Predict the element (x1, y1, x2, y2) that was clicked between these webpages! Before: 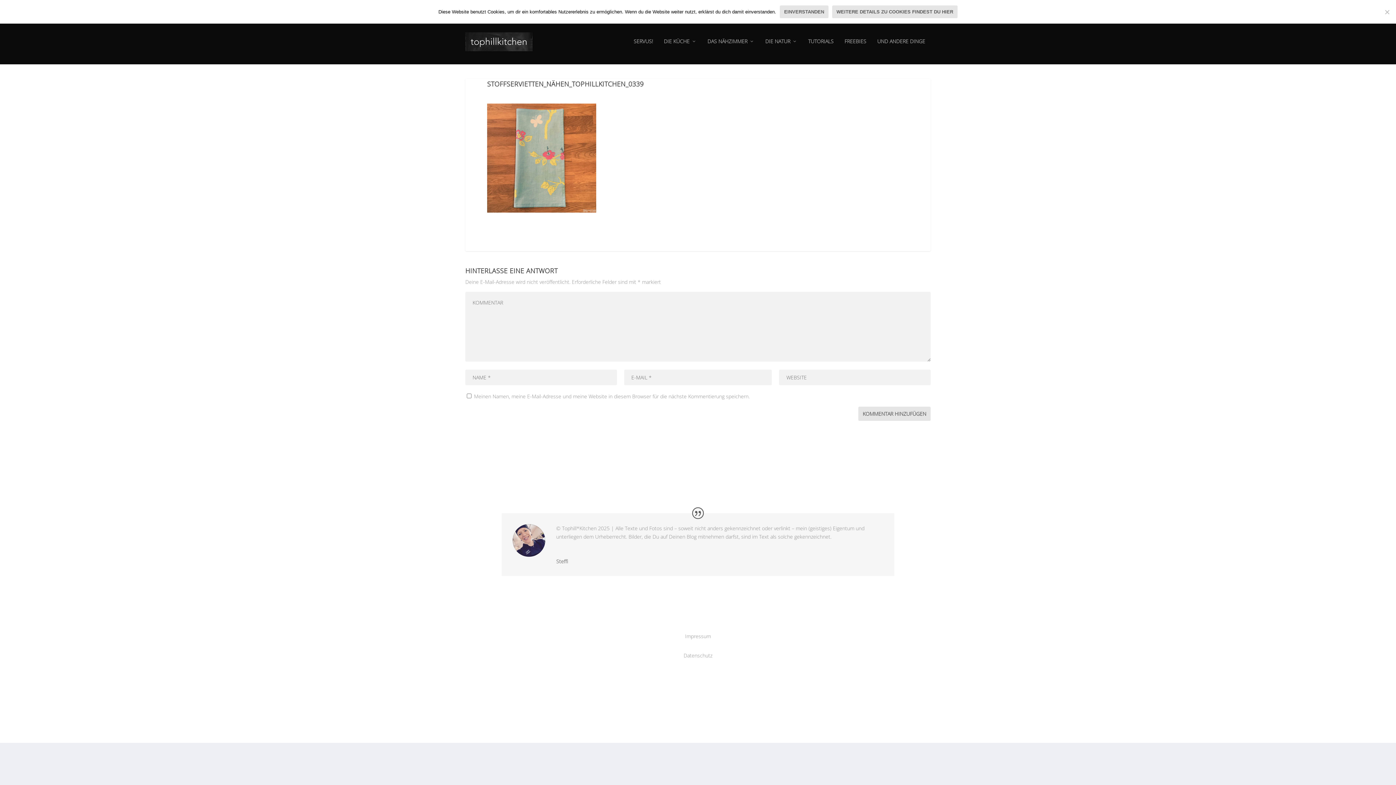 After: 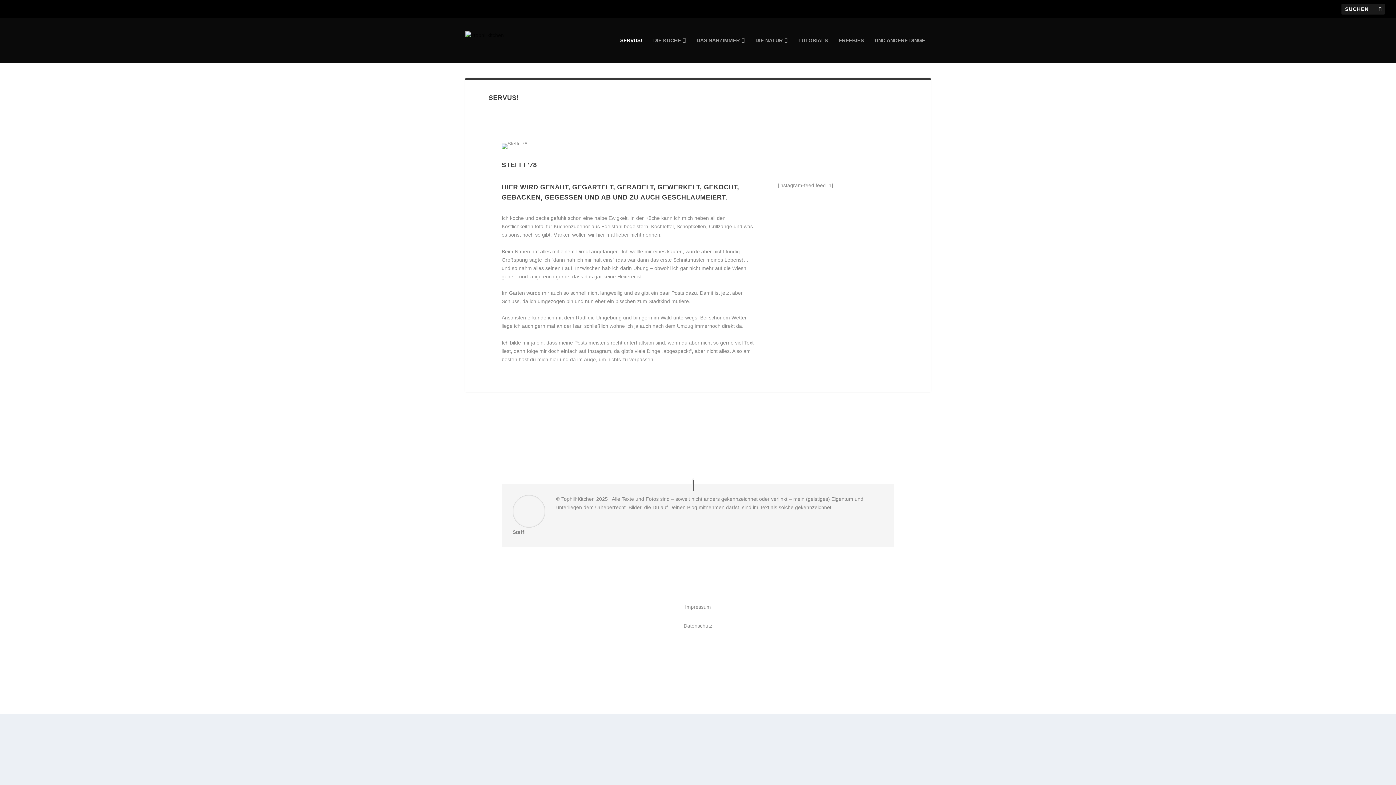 Action: bbox: (633, 38, 653, 64) label: SERVUS!